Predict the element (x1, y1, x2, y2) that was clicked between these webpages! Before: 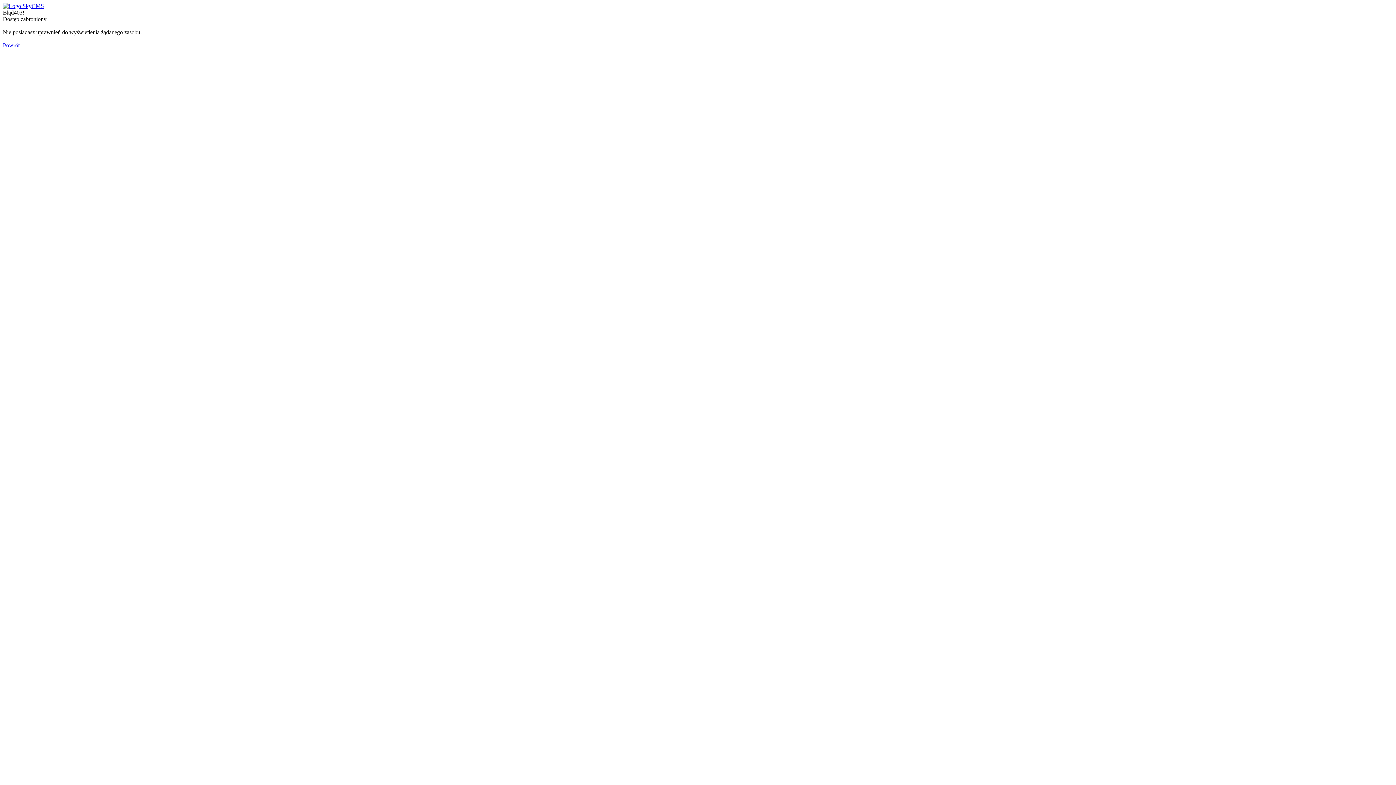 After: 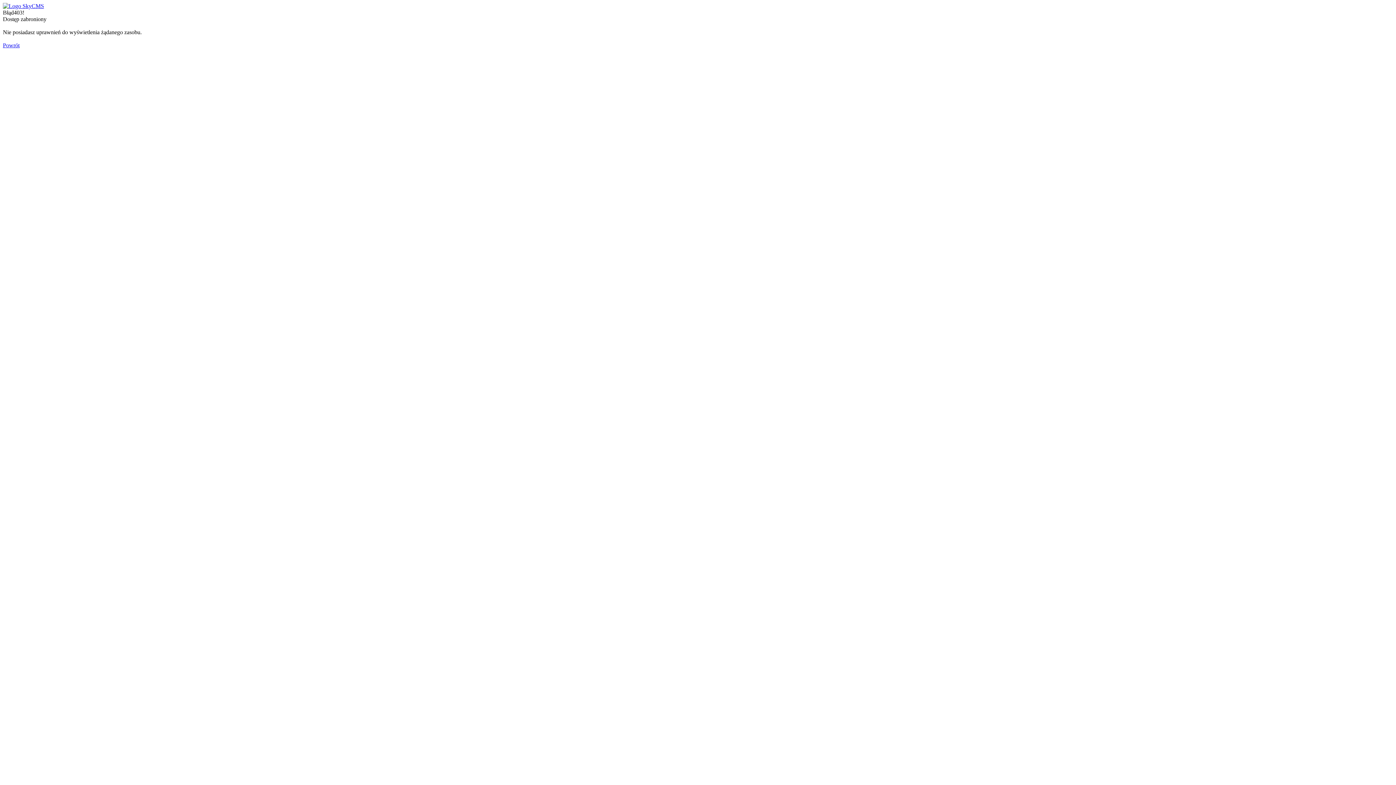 Action: label: Powrót bbox: (2, 42, 19, 48)